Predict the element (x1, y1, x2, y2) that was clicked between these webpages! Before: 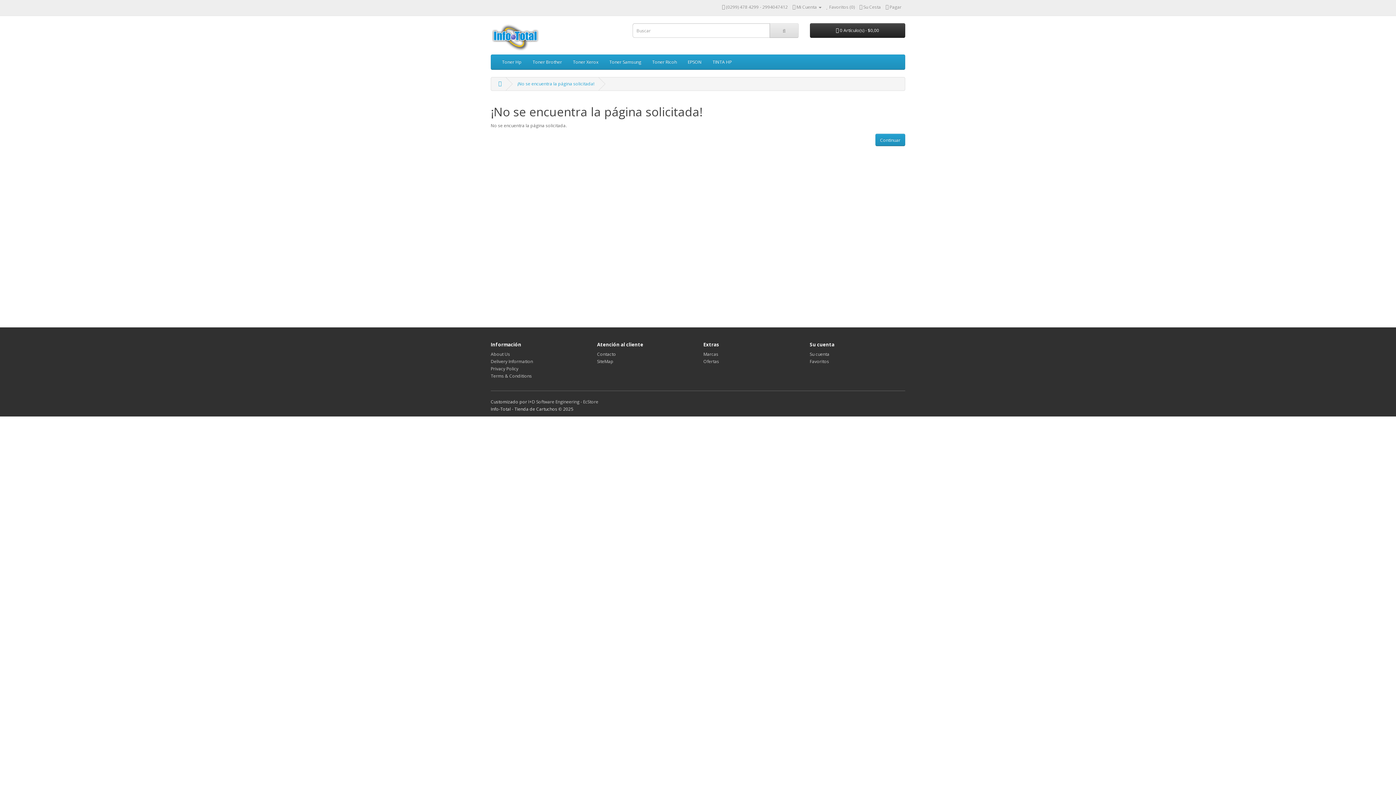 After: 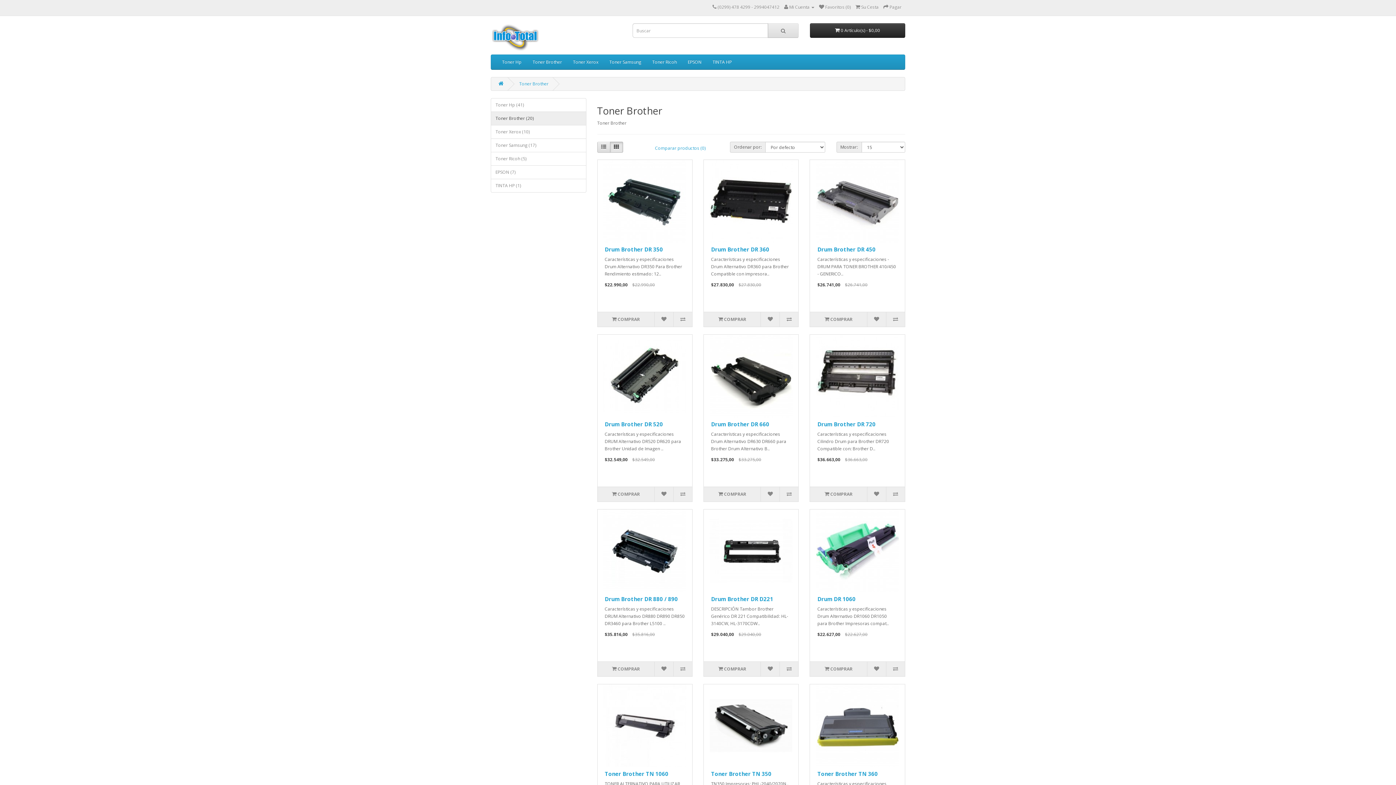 Action: bbox: (527, 54, 567, 69) label: Toner Brother